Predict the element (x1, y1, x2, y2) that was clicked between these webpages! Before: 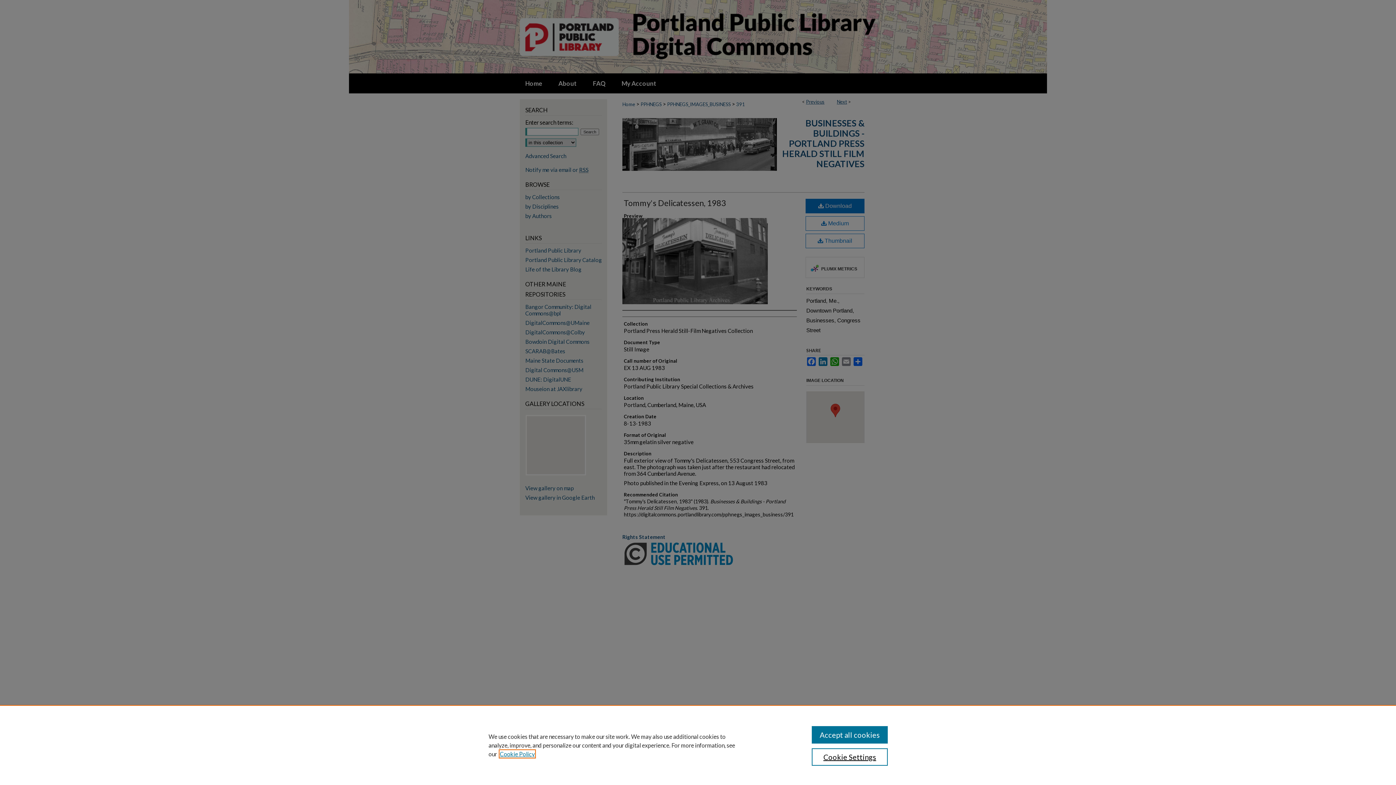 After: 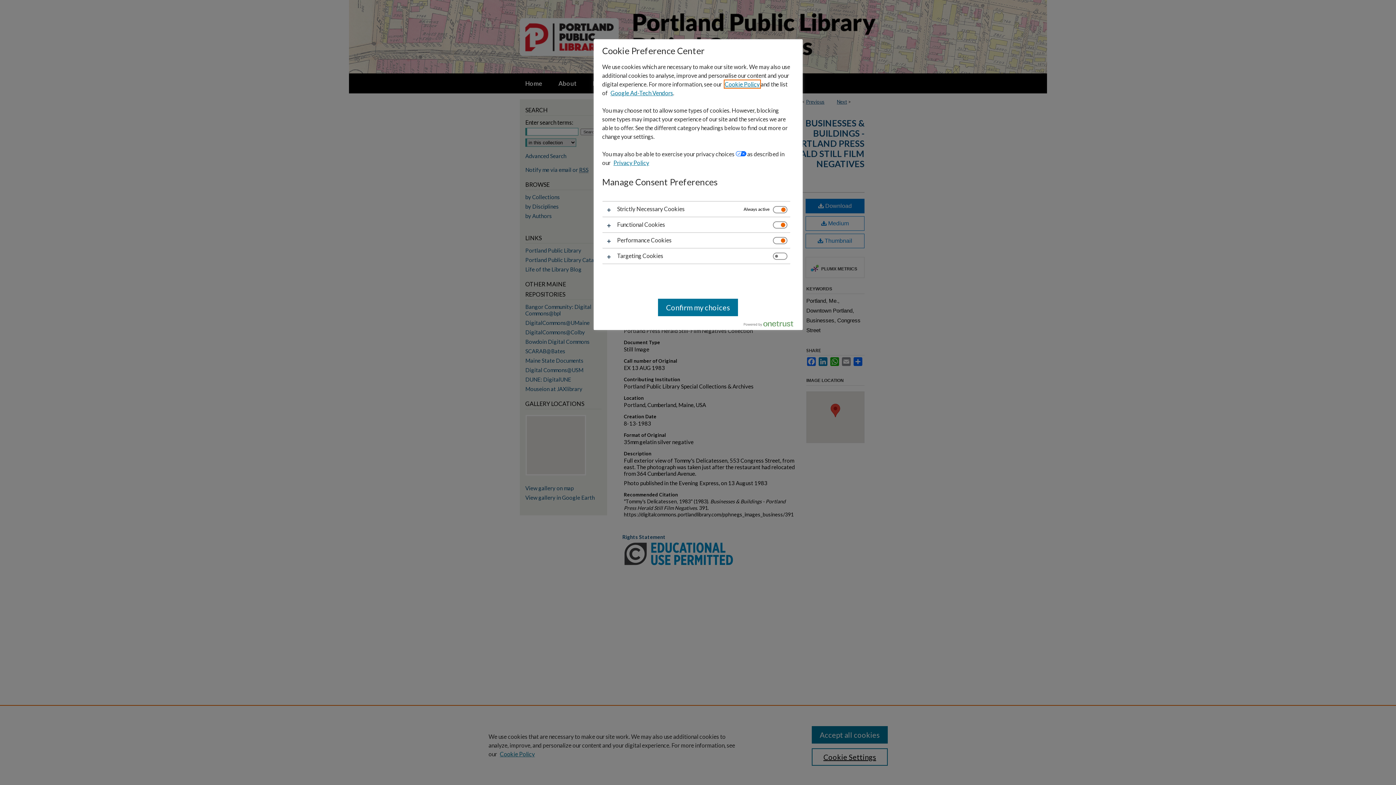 Action: label: Cookie Settings bbox: (811, 748, 887, 766)